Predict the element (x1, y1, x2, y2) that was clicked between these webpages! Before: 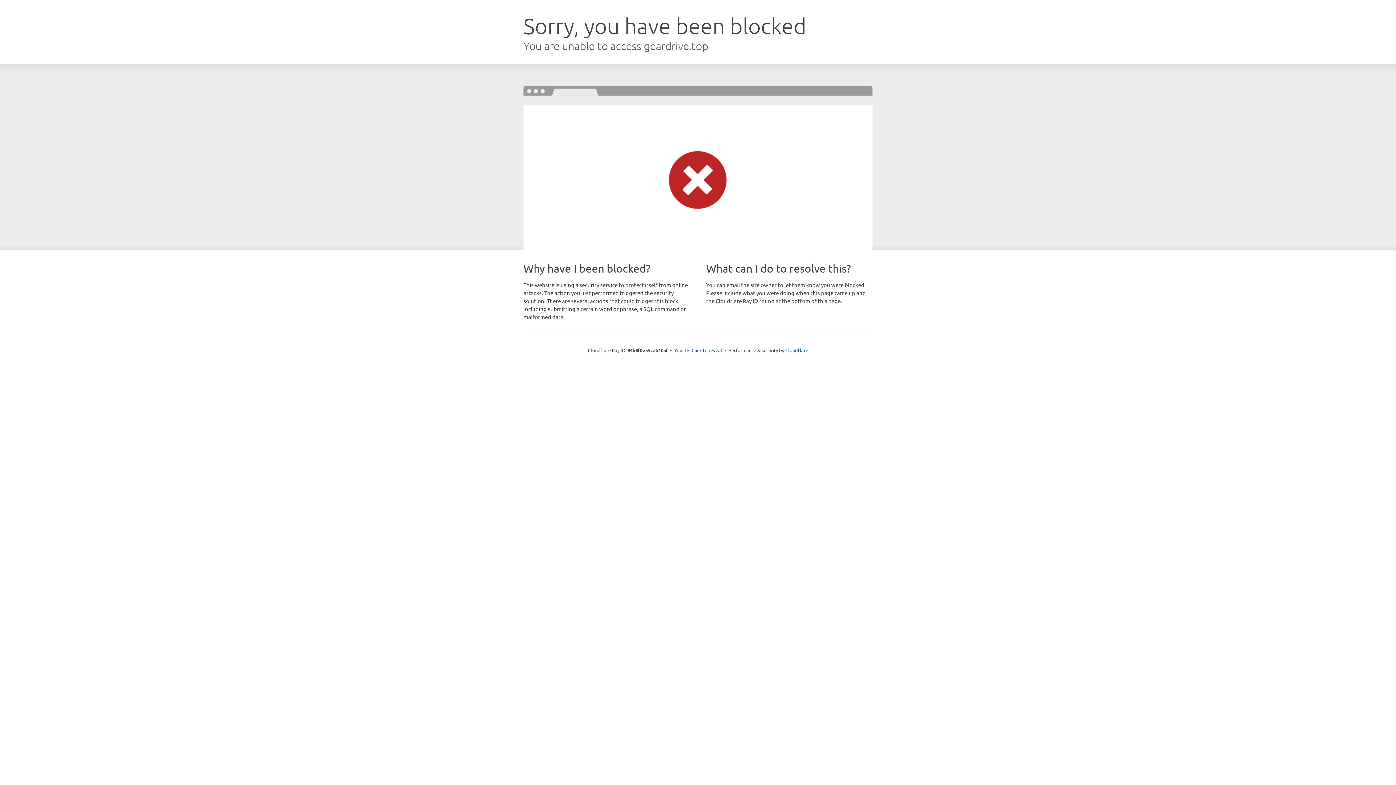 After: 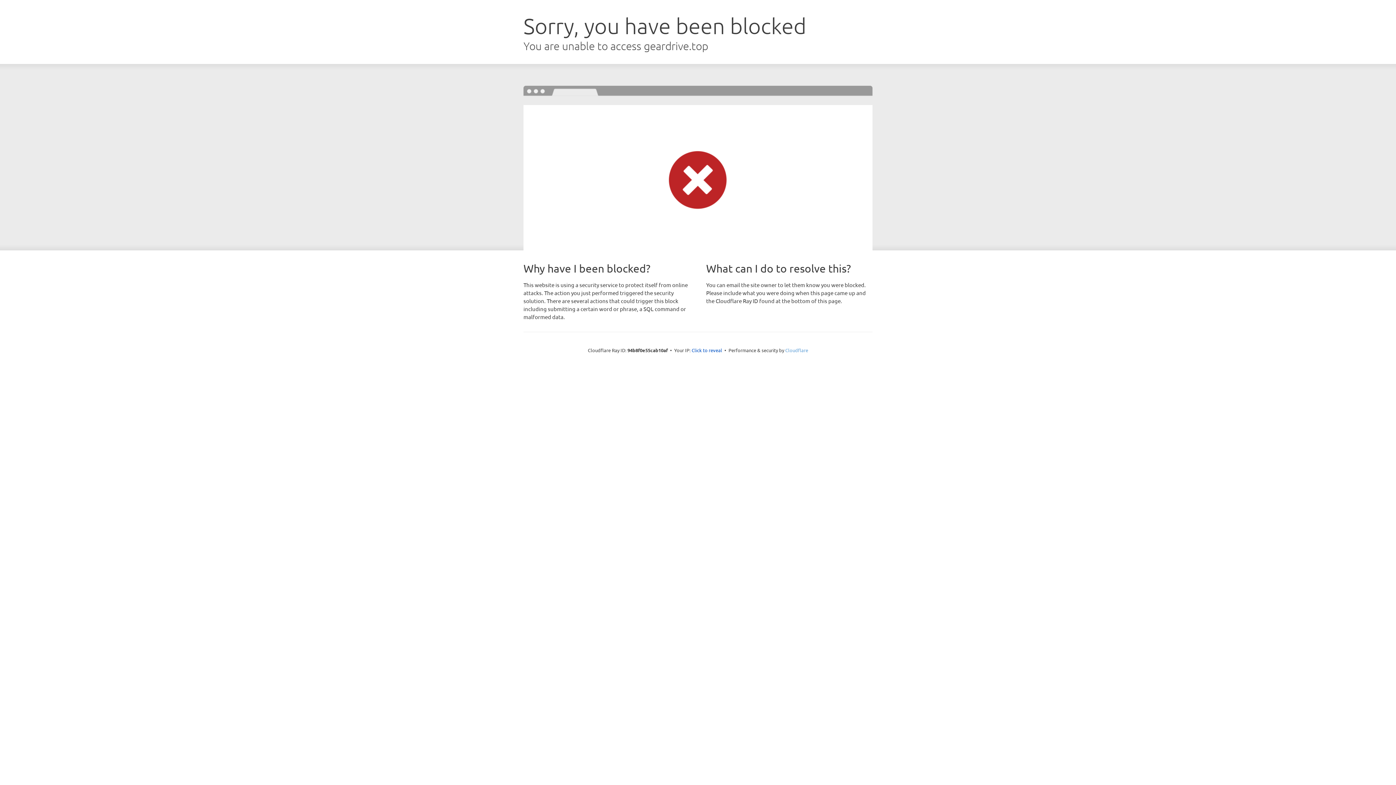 Action: label: Cloudflare bbox: (785, 347, 808, 353)